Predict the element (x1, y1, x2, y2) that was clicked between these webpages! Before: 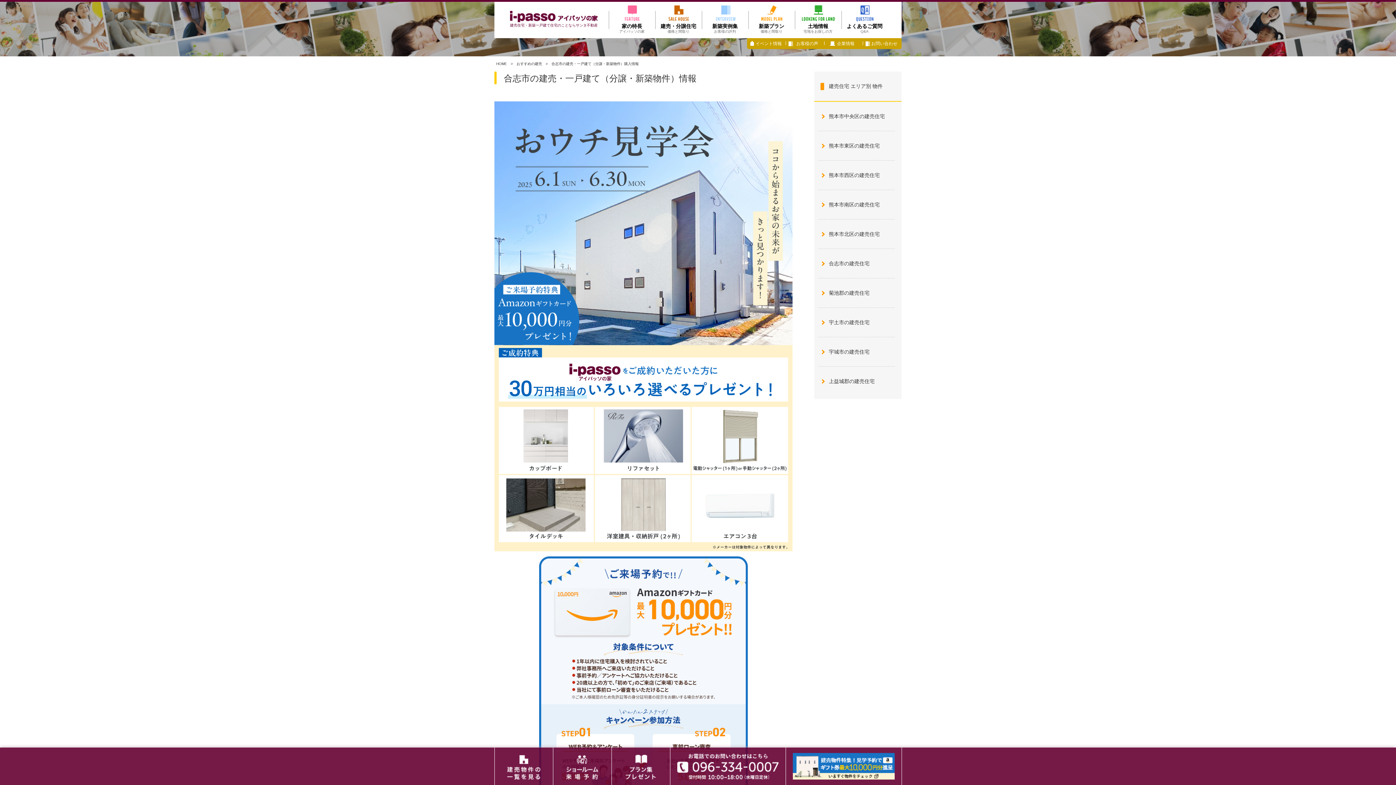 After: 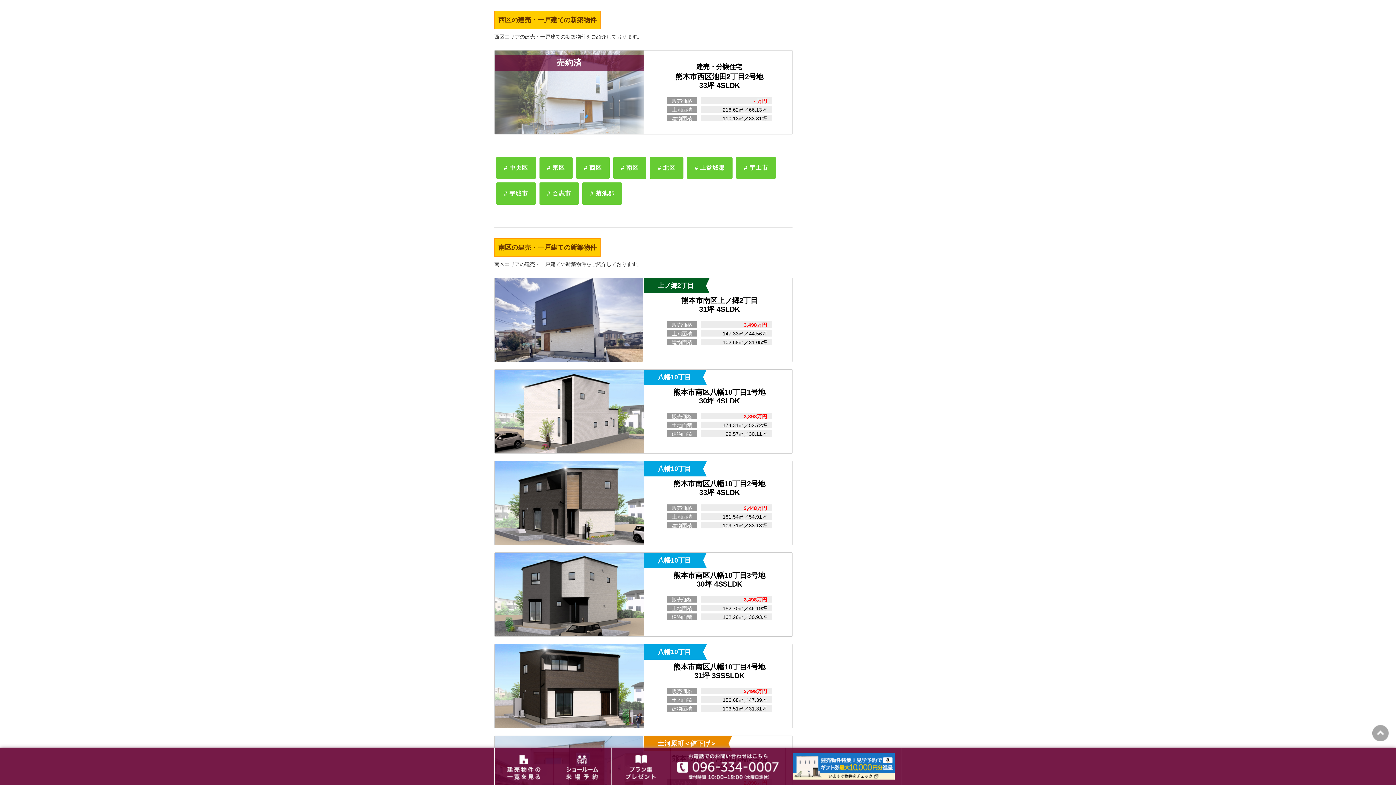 Action: label: 熊本市西区の建売住宅 bbox: (814, 160, 901, 190)